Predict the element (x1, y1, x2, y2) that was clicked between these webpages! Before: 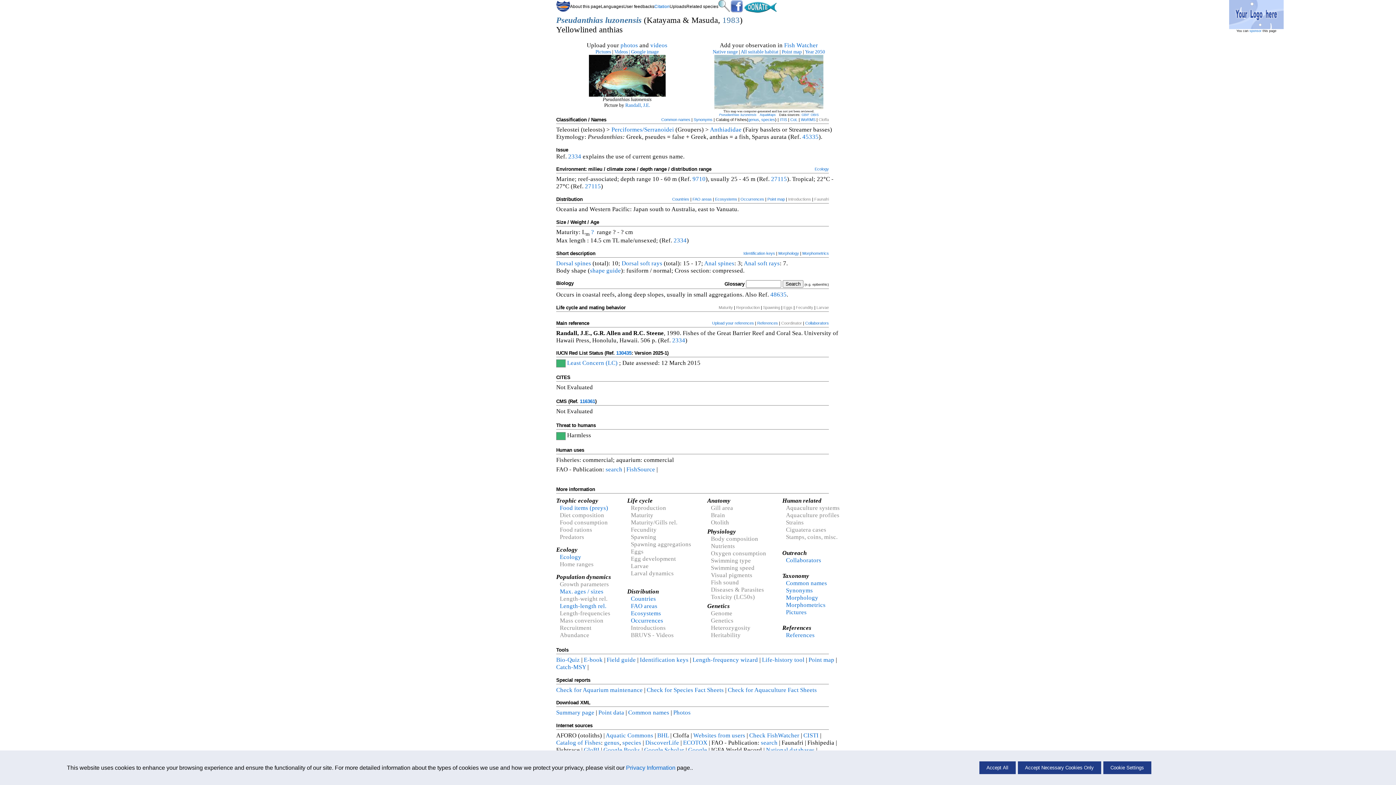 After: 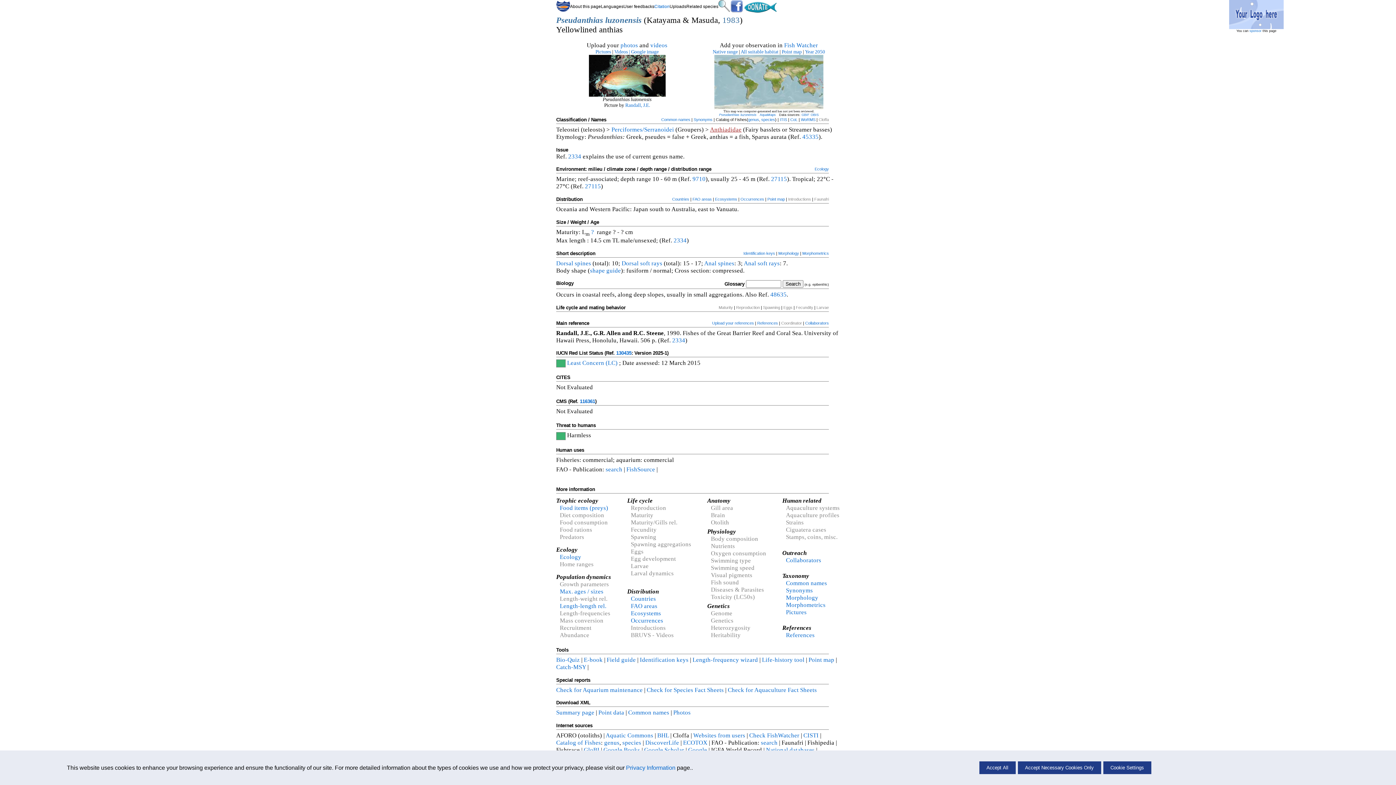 Action: bbox: (710, 126, 741, 133) label: Anthiadidae